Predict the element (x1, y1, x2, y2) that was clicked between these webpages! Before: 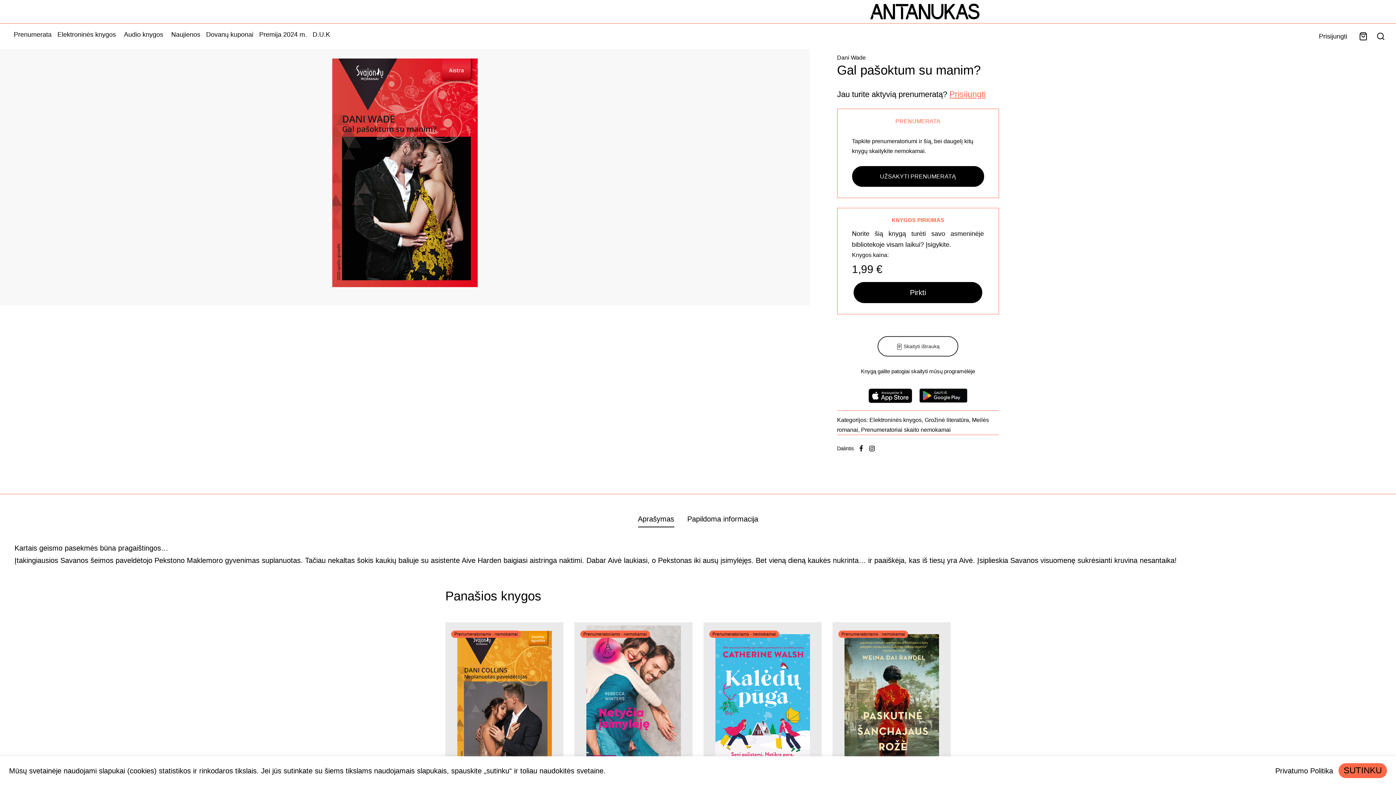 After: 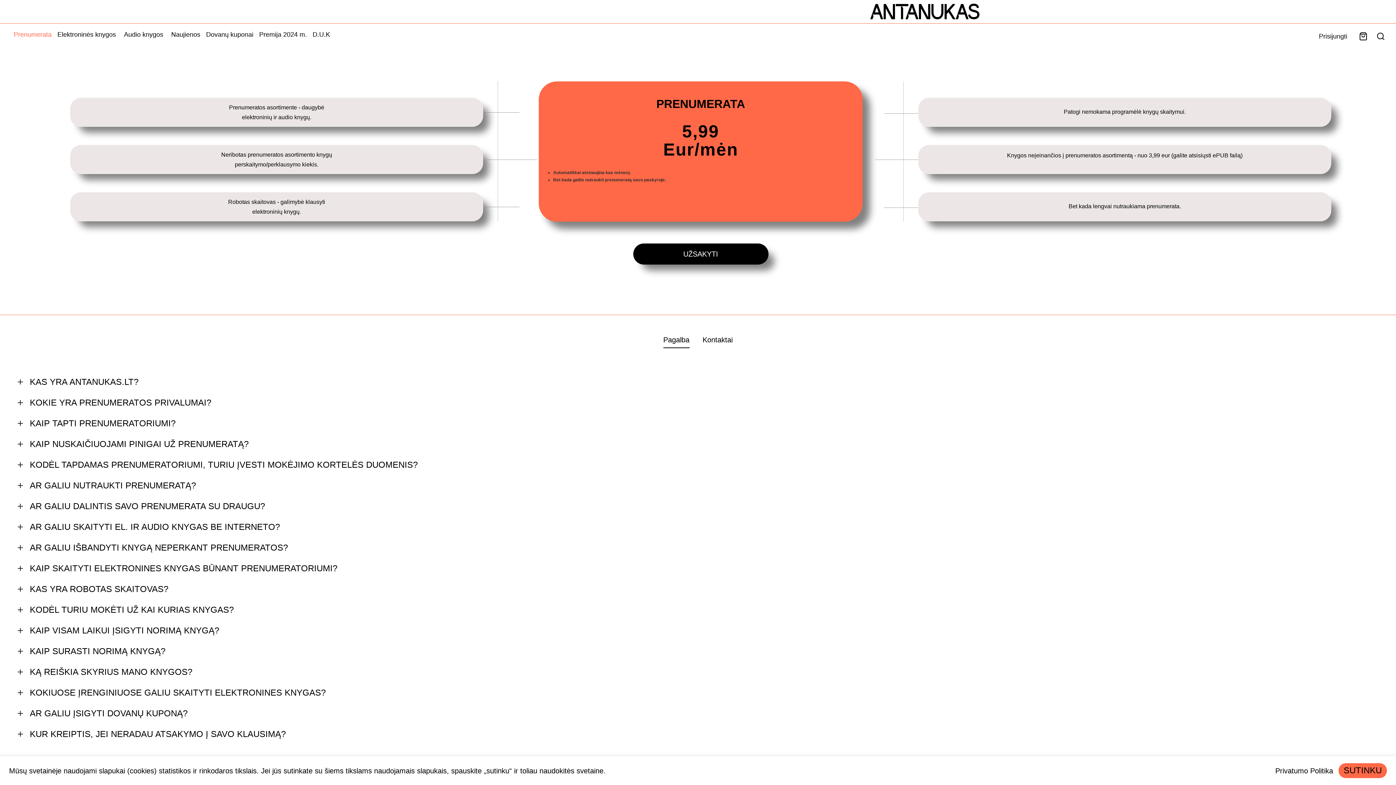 Action: label: Prenumerata bbox: (10, 27, 54, 41)